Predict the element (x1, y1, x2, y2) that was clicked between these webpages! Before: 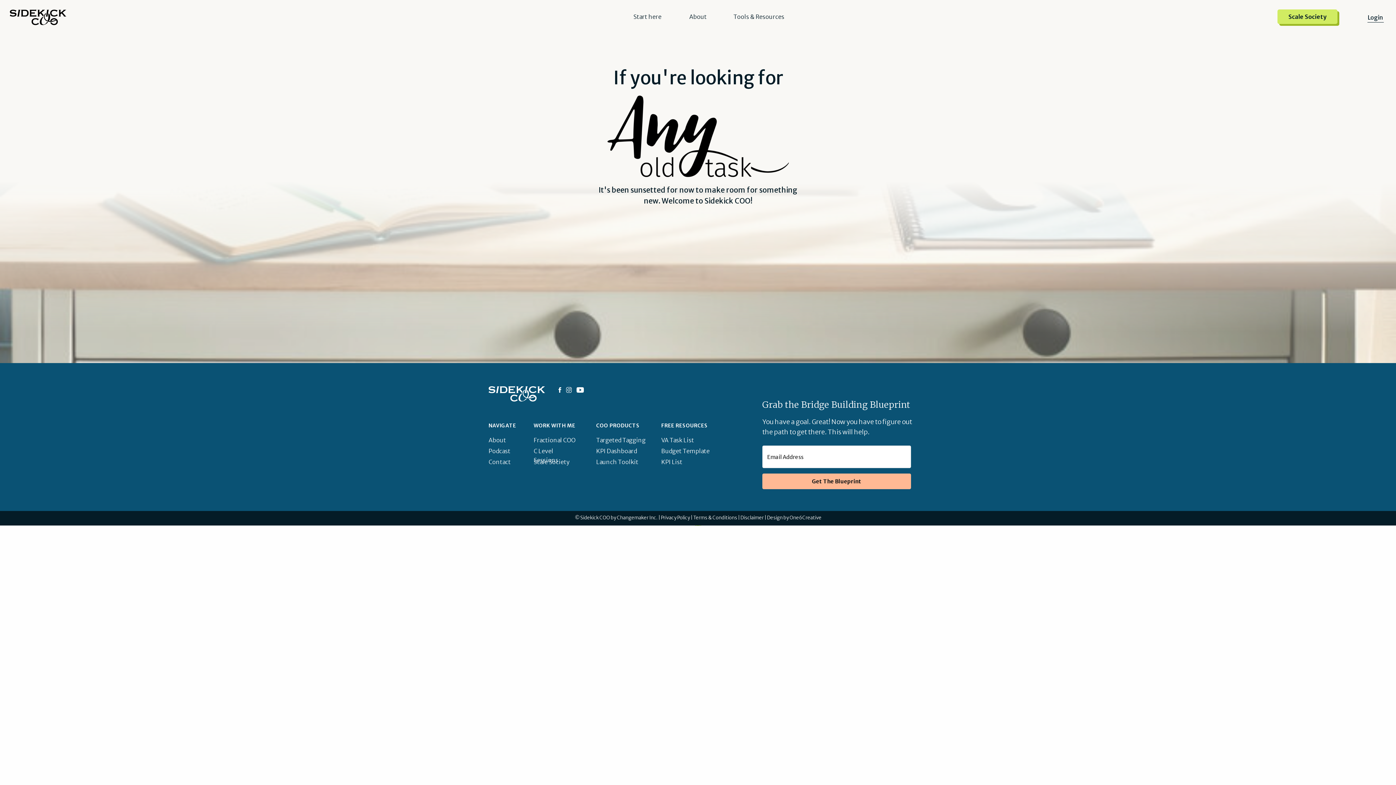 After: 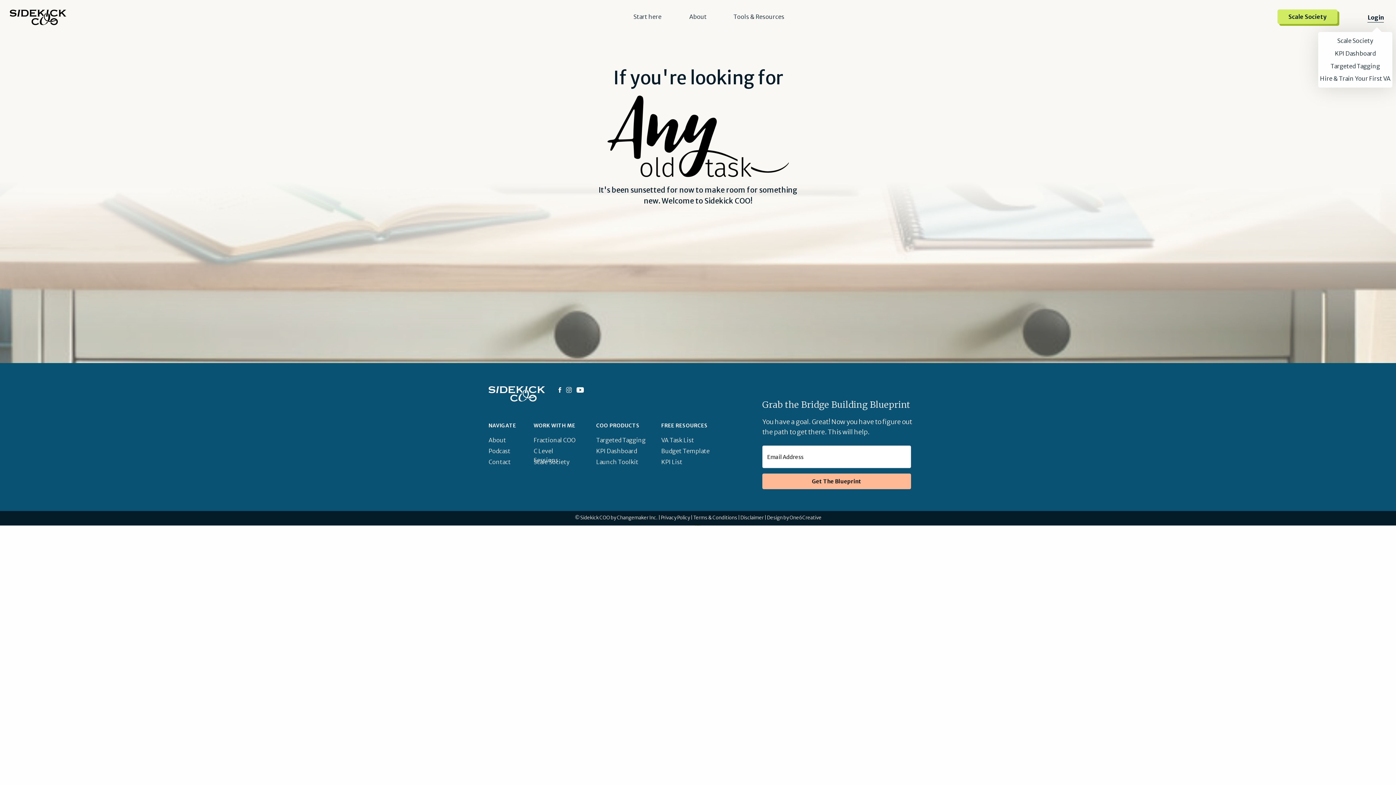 Action: bbox: (1368, 13, 1384, 21) label: Login